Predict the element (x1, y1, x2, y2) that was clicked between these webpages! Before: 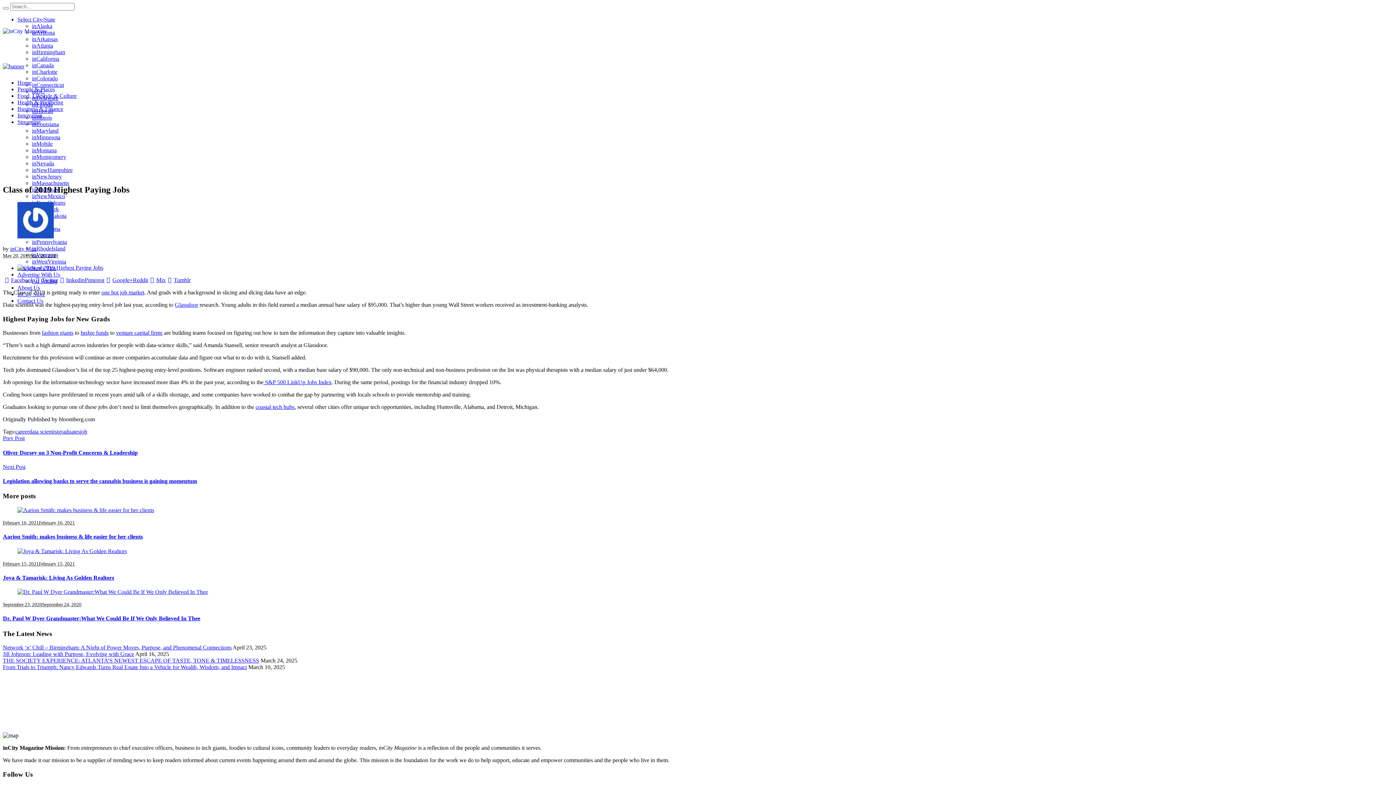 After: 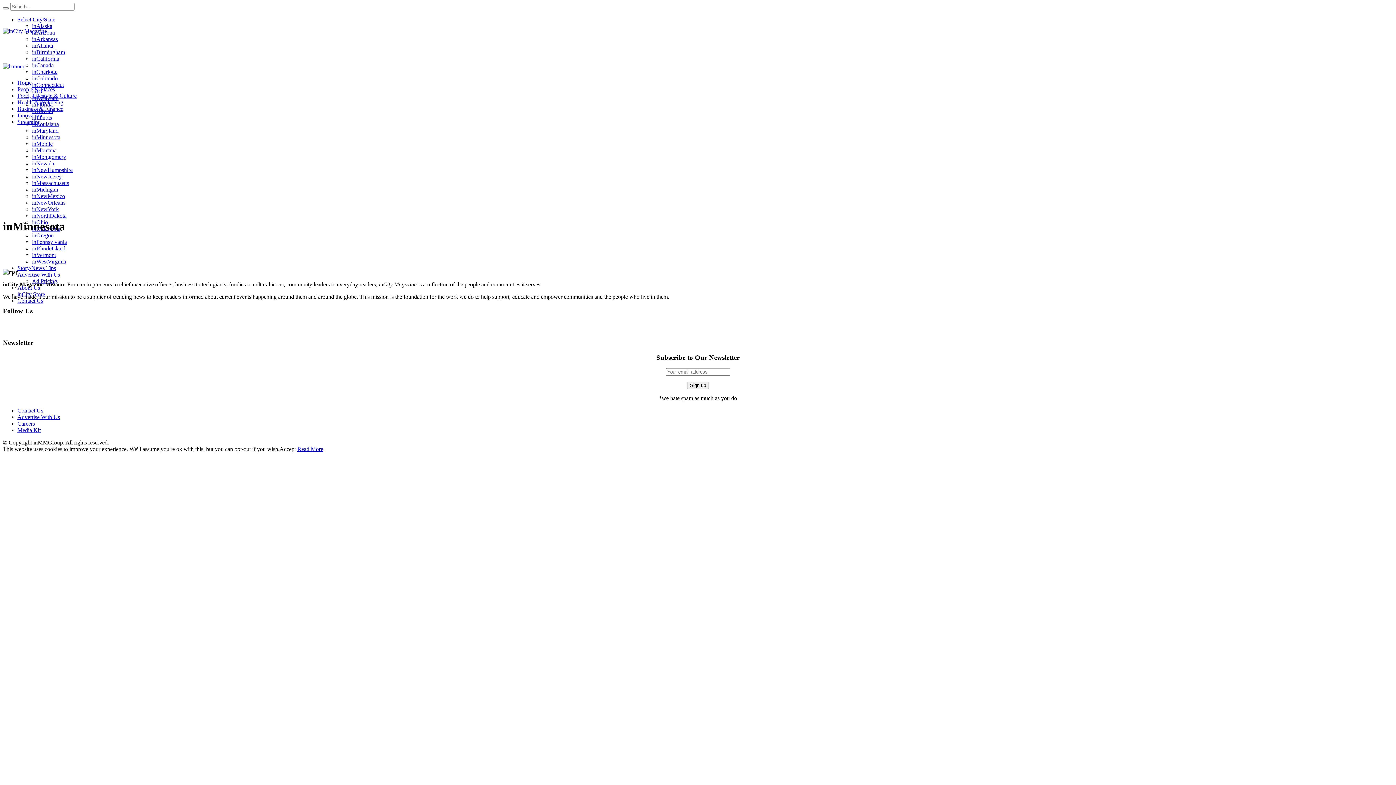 Action: label: inMinnesota bbox: (32, 134, 60, 140)